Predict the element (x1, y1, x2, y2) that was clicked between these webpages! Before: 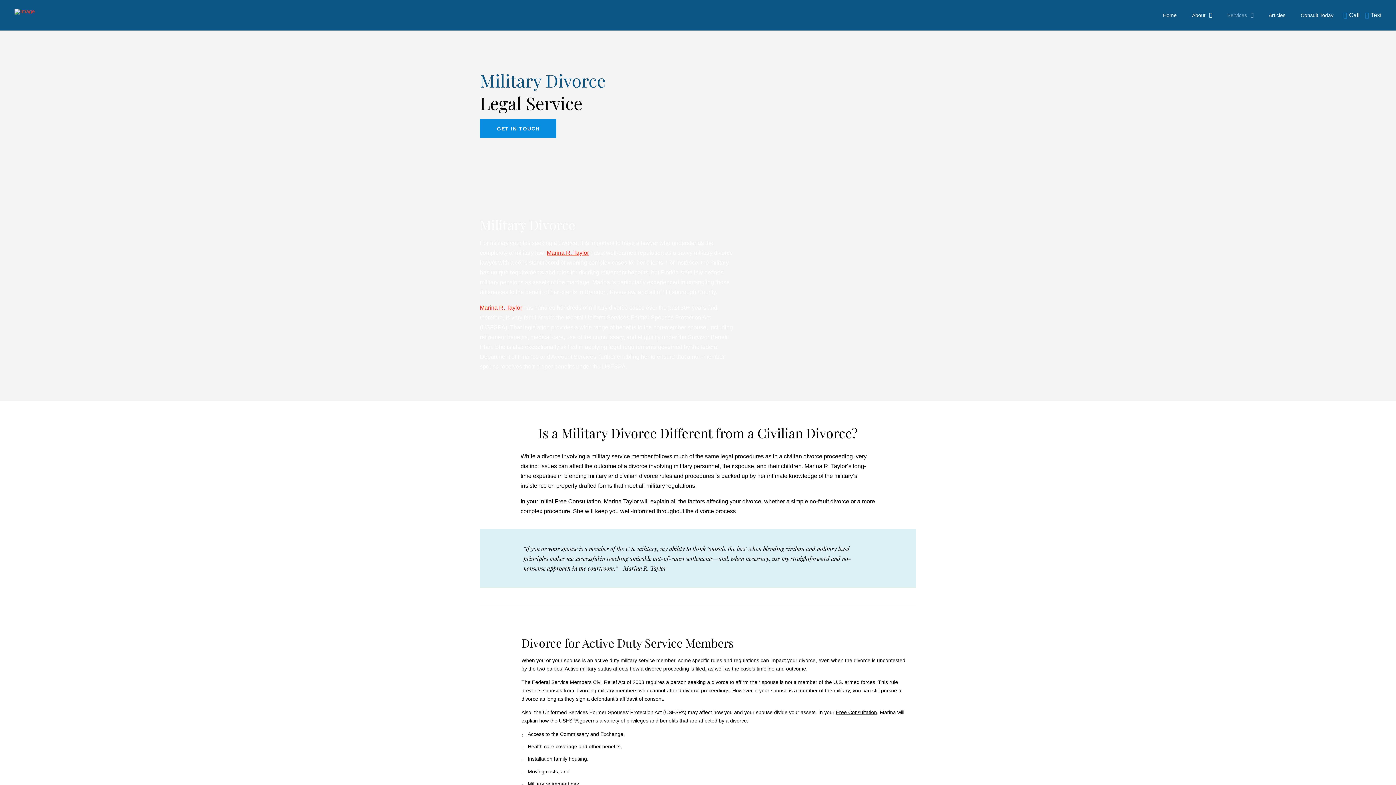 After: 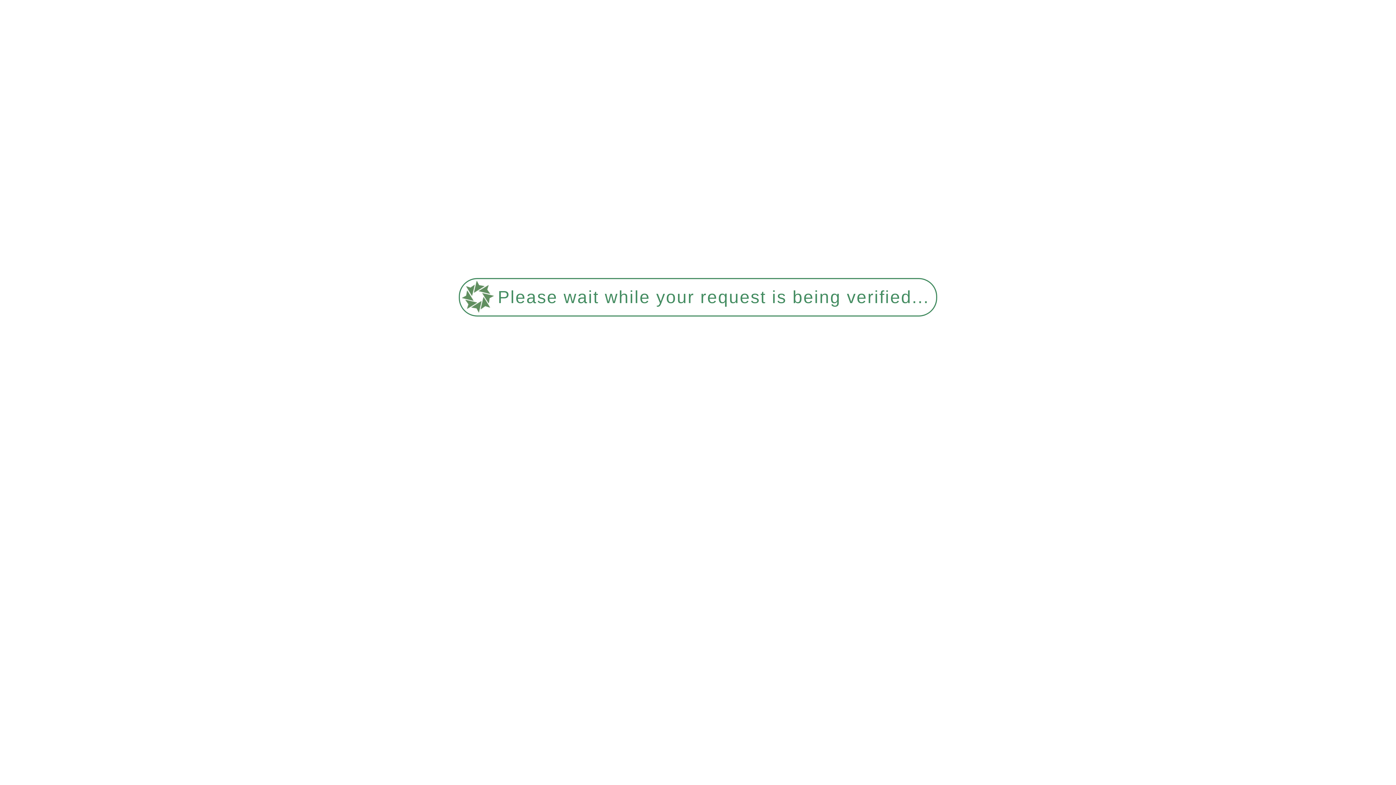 Action: label: Marina R. Taylor bbox: (546, 249, 589, 256)